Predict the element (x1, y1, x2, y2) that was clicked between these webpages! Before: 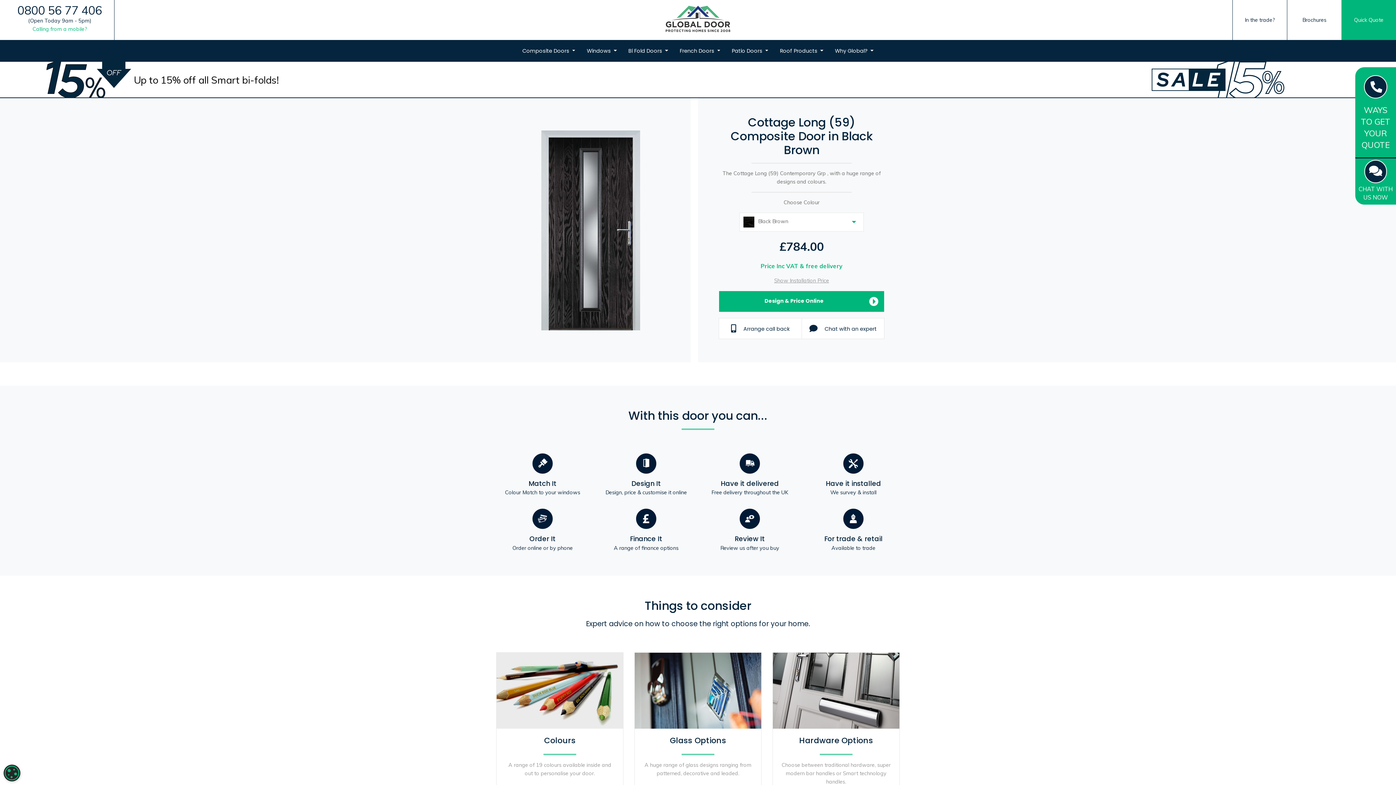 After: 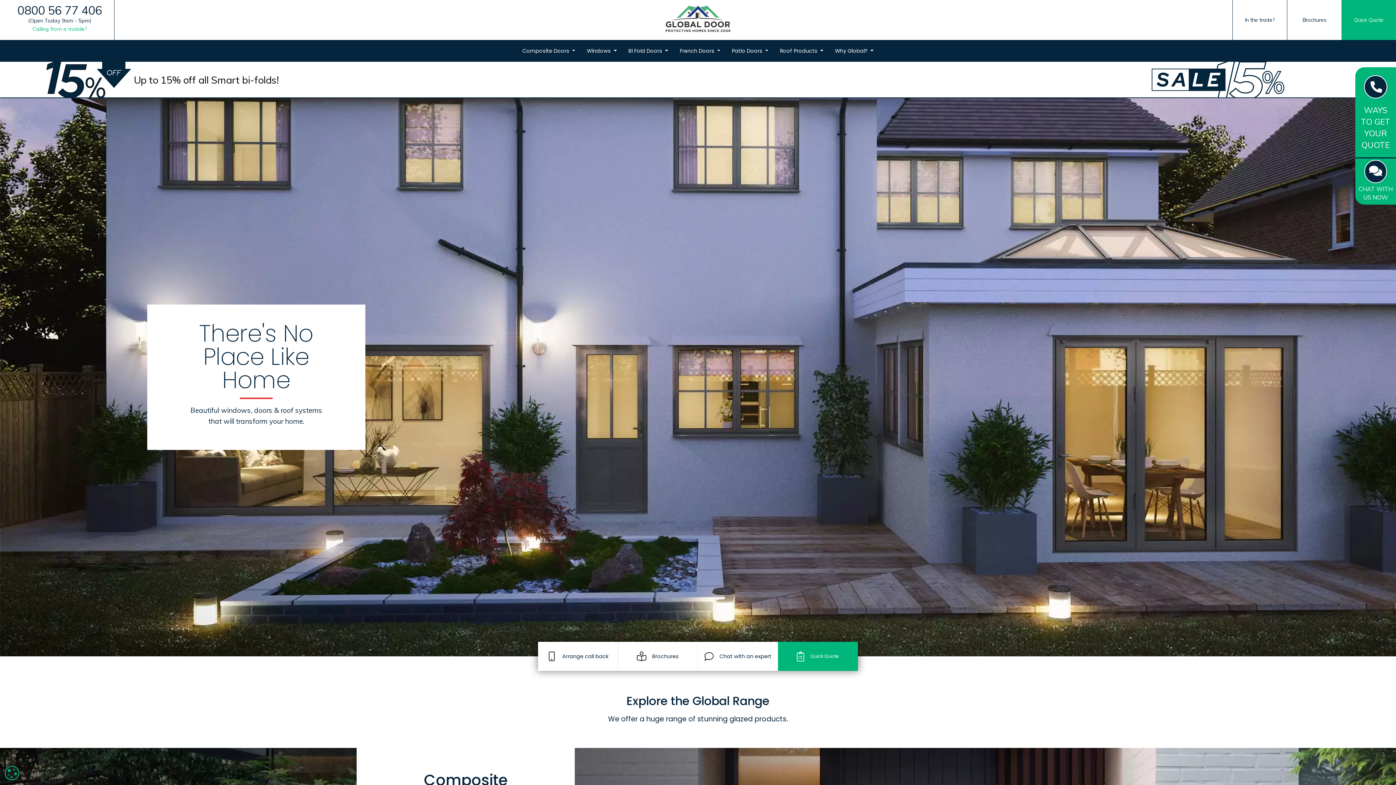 Action: label: Global Door Logo bbox: (470, 5, 925, 34)